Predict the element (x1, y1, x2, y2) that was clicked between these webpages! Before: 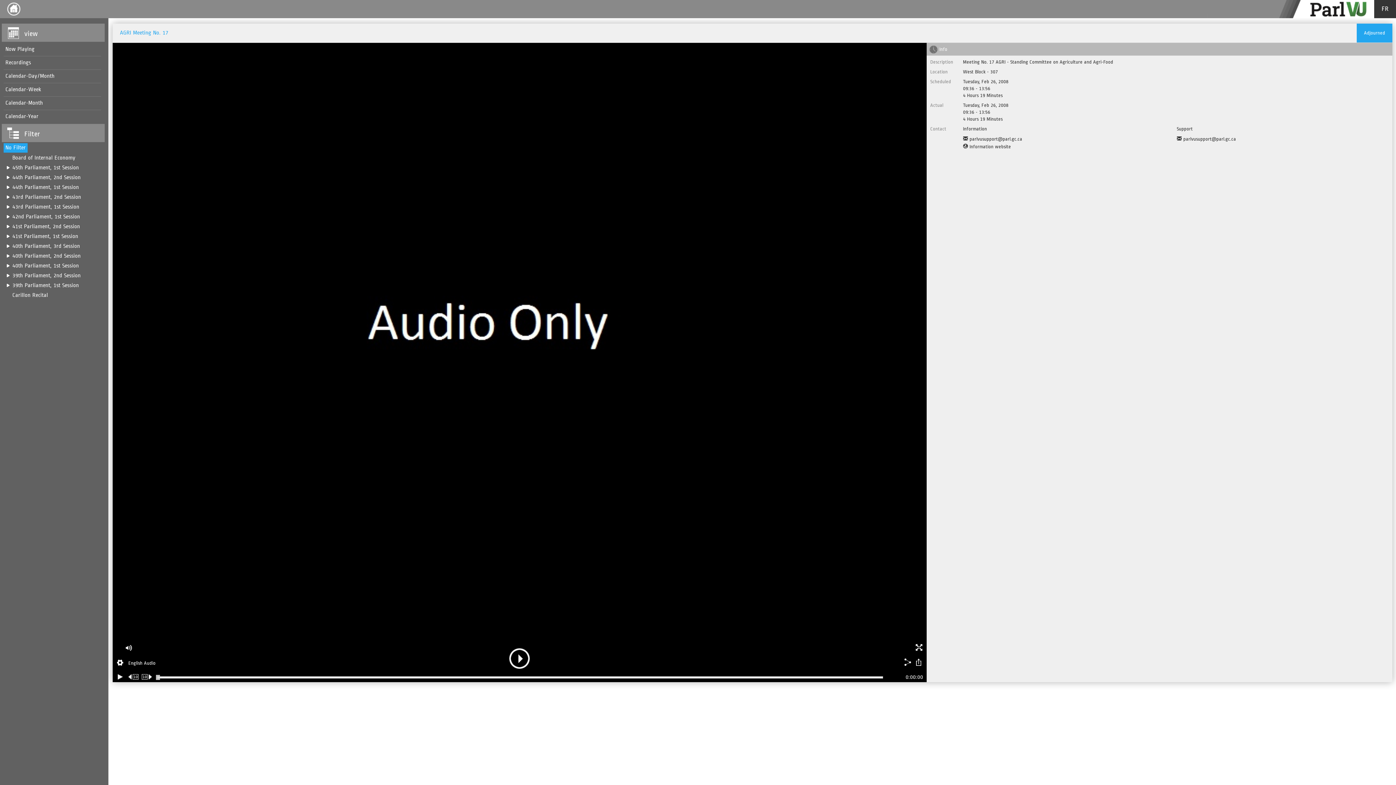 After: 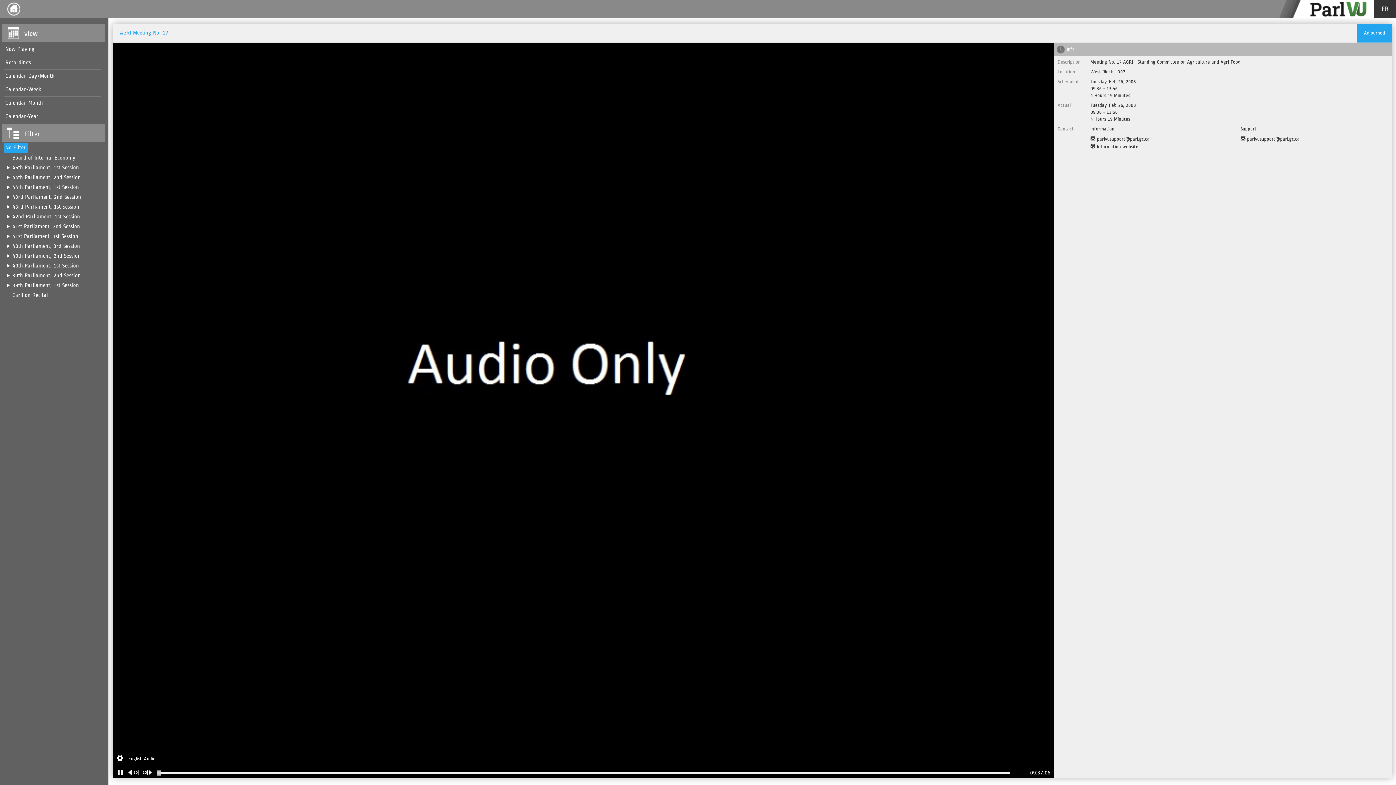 Action: bbox: (508, 648, 530, 669) label: Play/Pause